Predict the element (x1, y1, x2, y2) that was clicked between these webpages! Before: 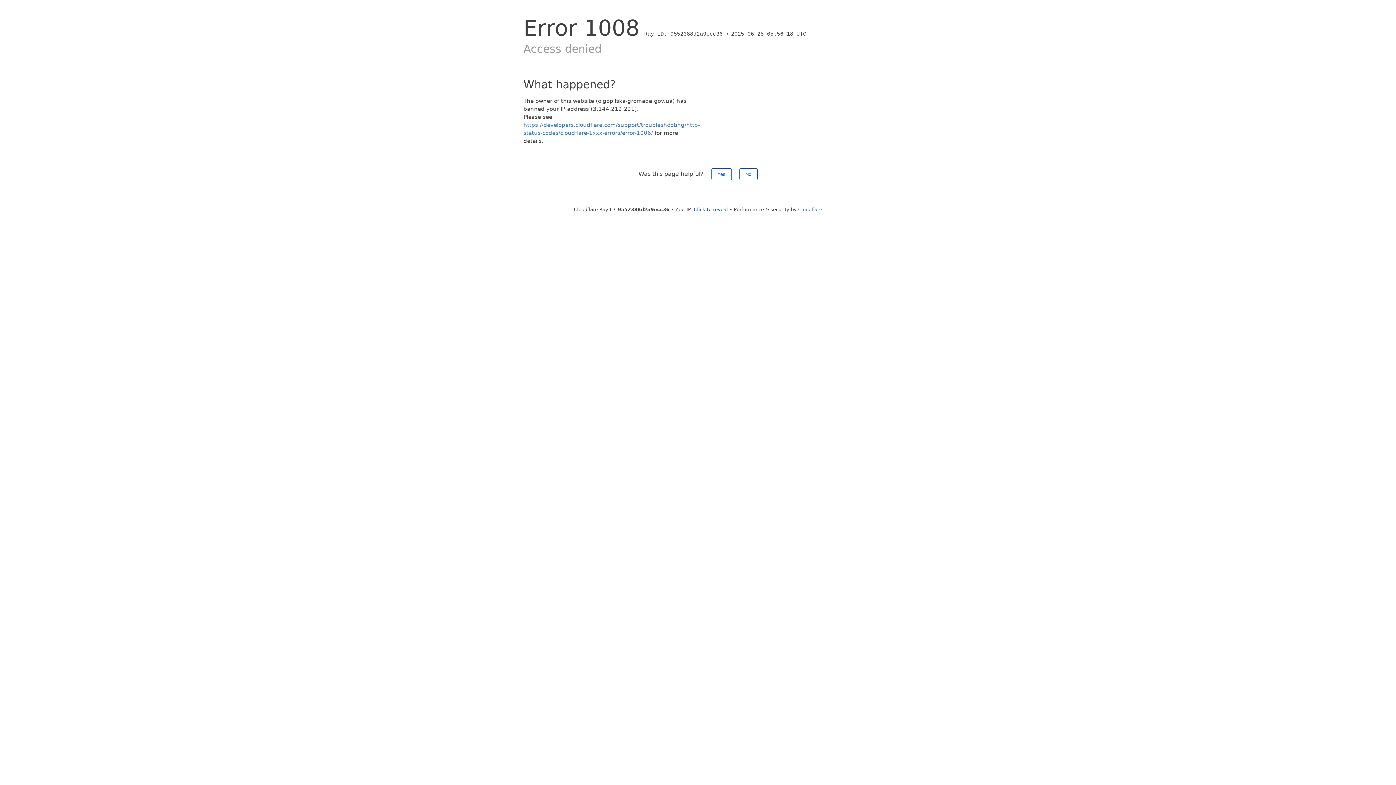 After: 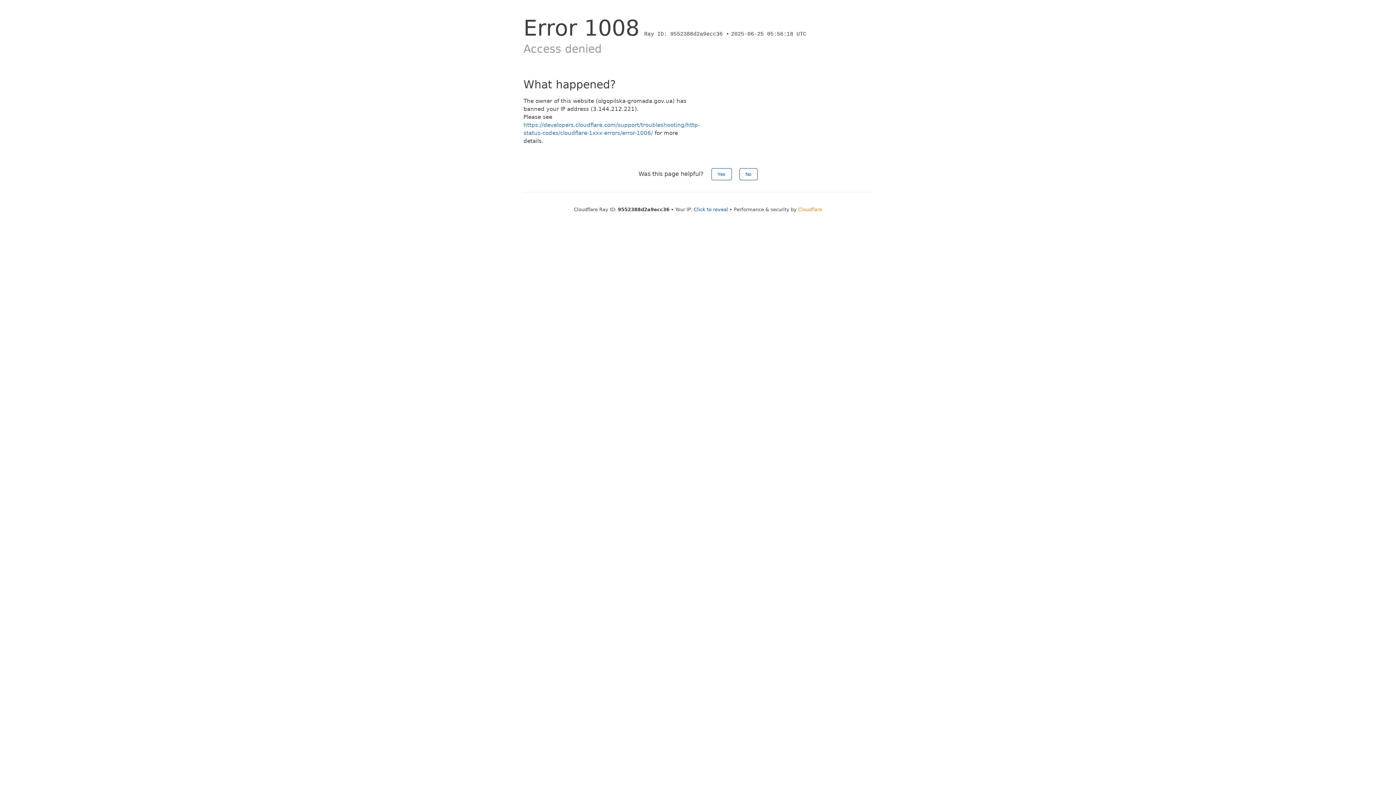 Action: label: Cloudflare bbox: (798, 206, 822, 212)